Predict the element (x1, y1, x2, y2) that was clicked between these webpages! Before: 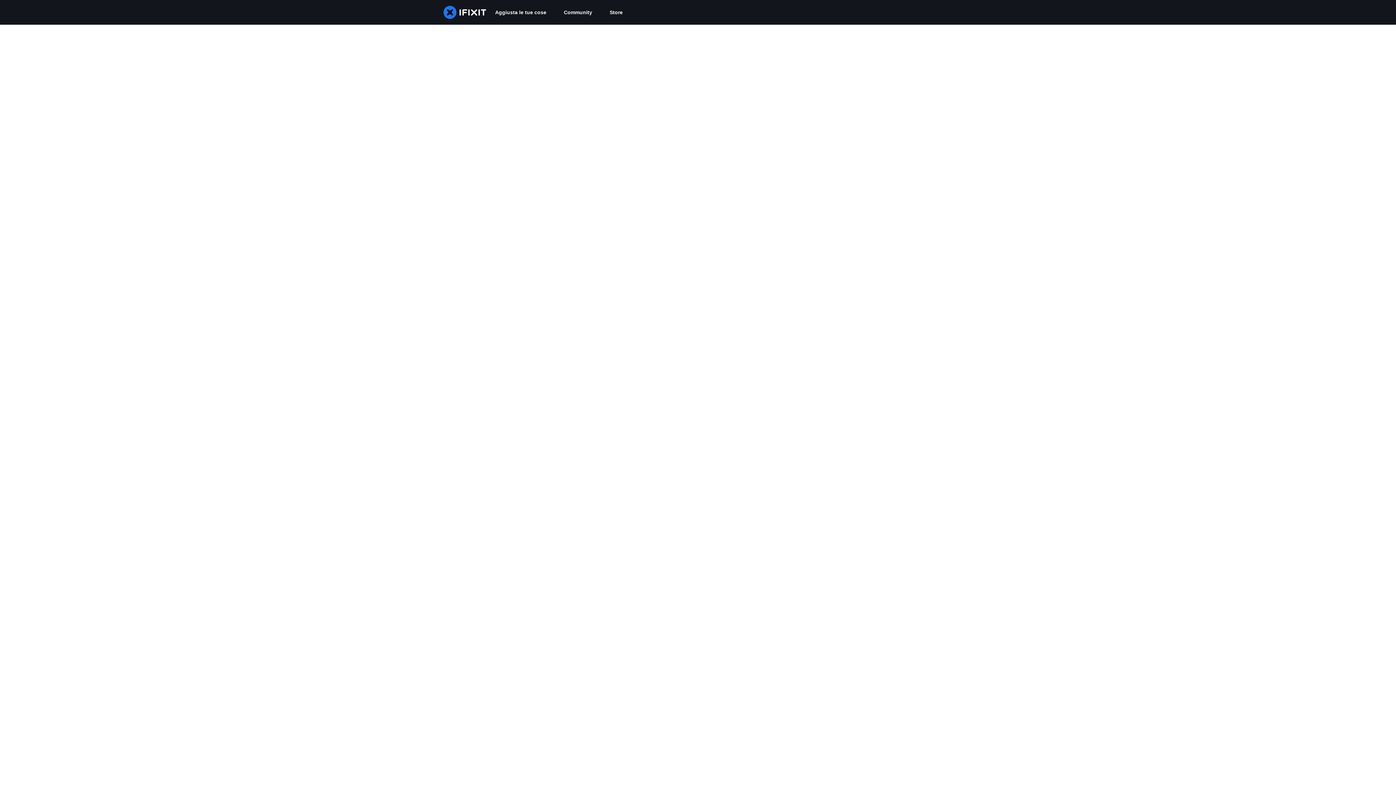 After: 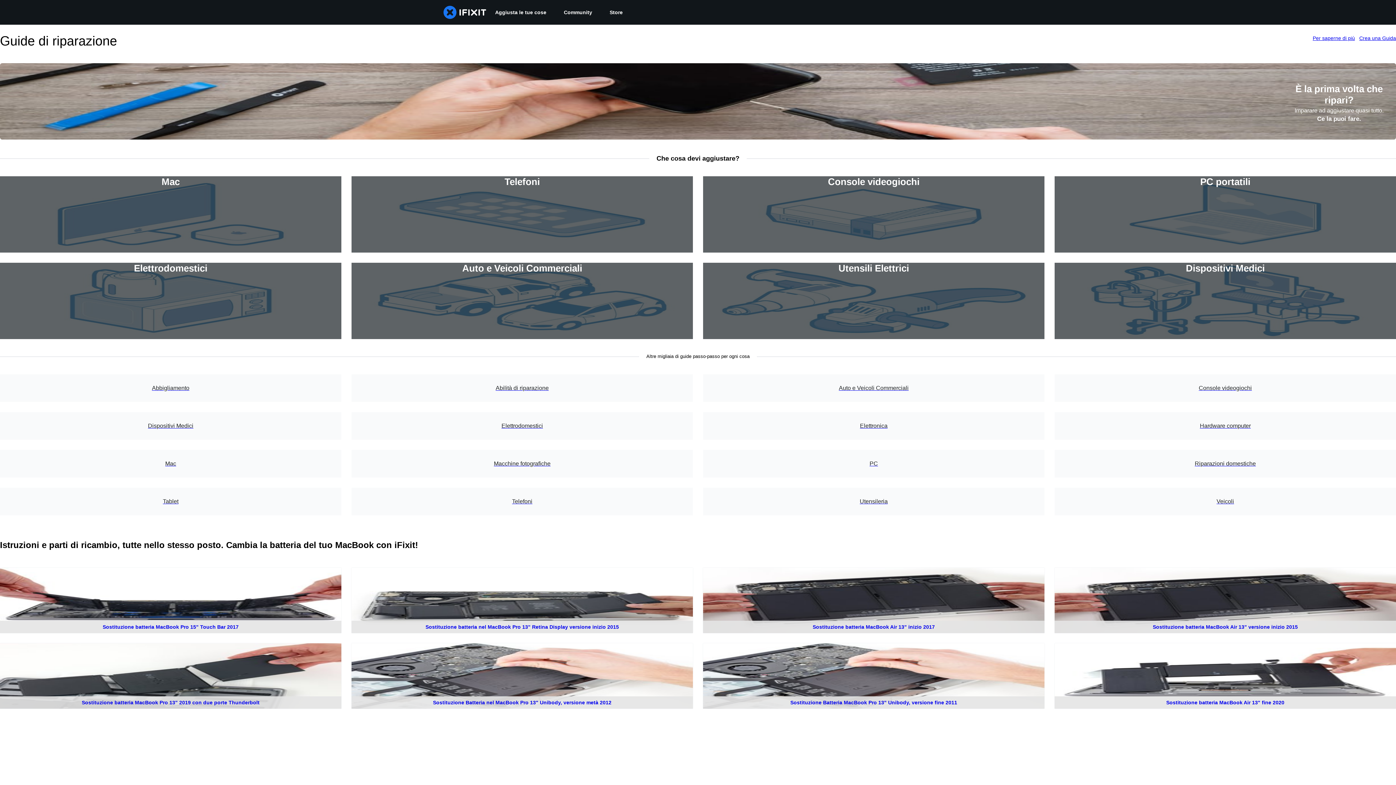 Action: bbox: (486, 0, 555, 24) label: Aggiusta le tue cose